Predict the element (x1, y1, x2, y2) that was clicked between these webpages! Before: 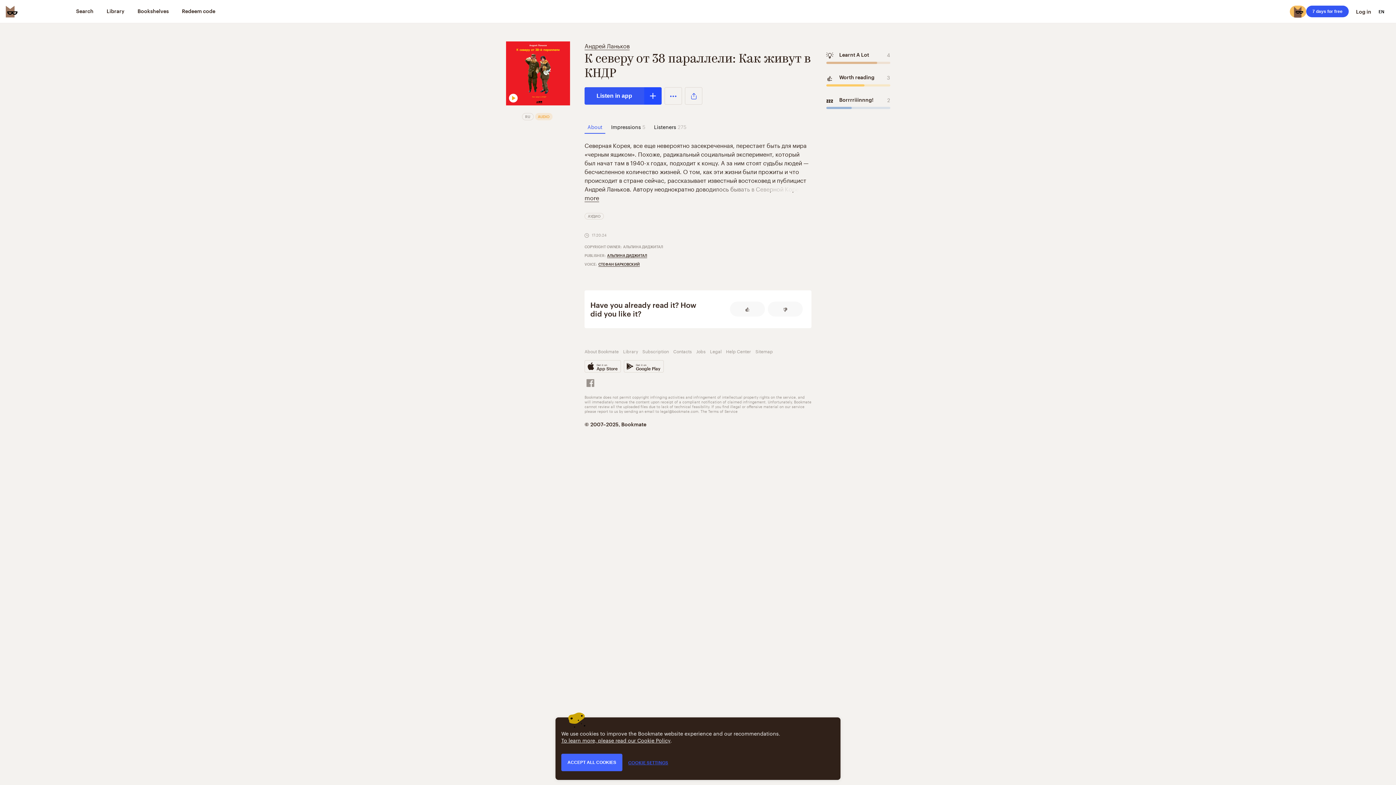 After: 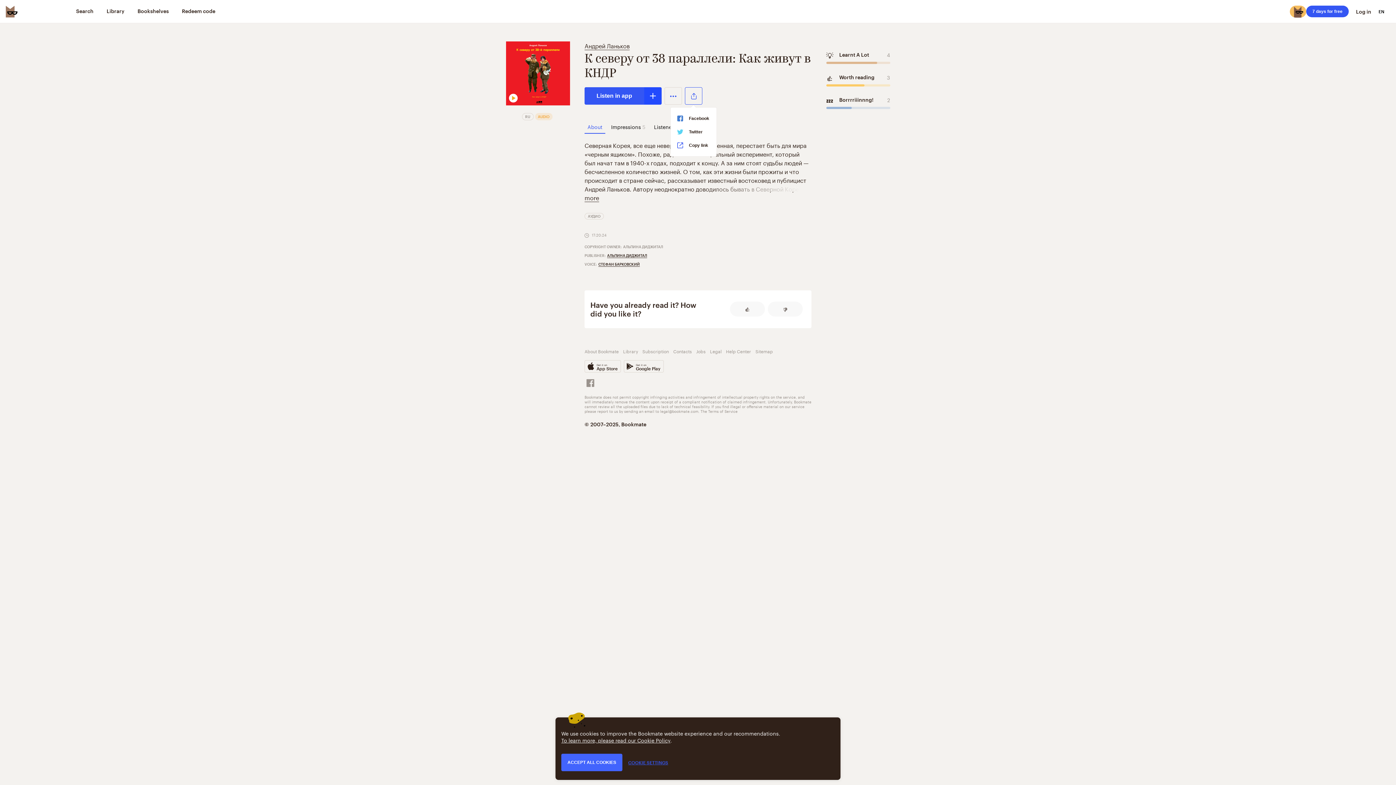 Action: bbox: (685, 87, 702, 104) label: Share